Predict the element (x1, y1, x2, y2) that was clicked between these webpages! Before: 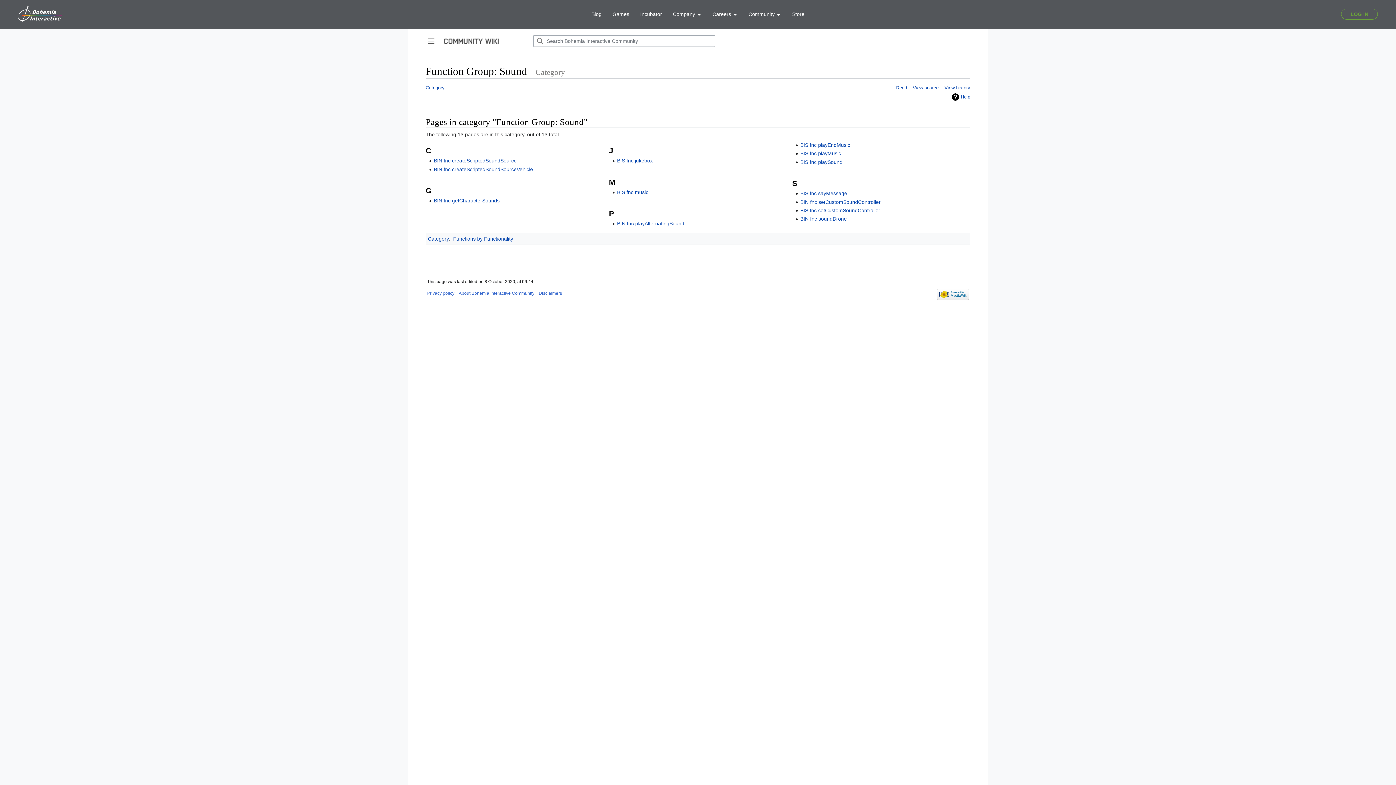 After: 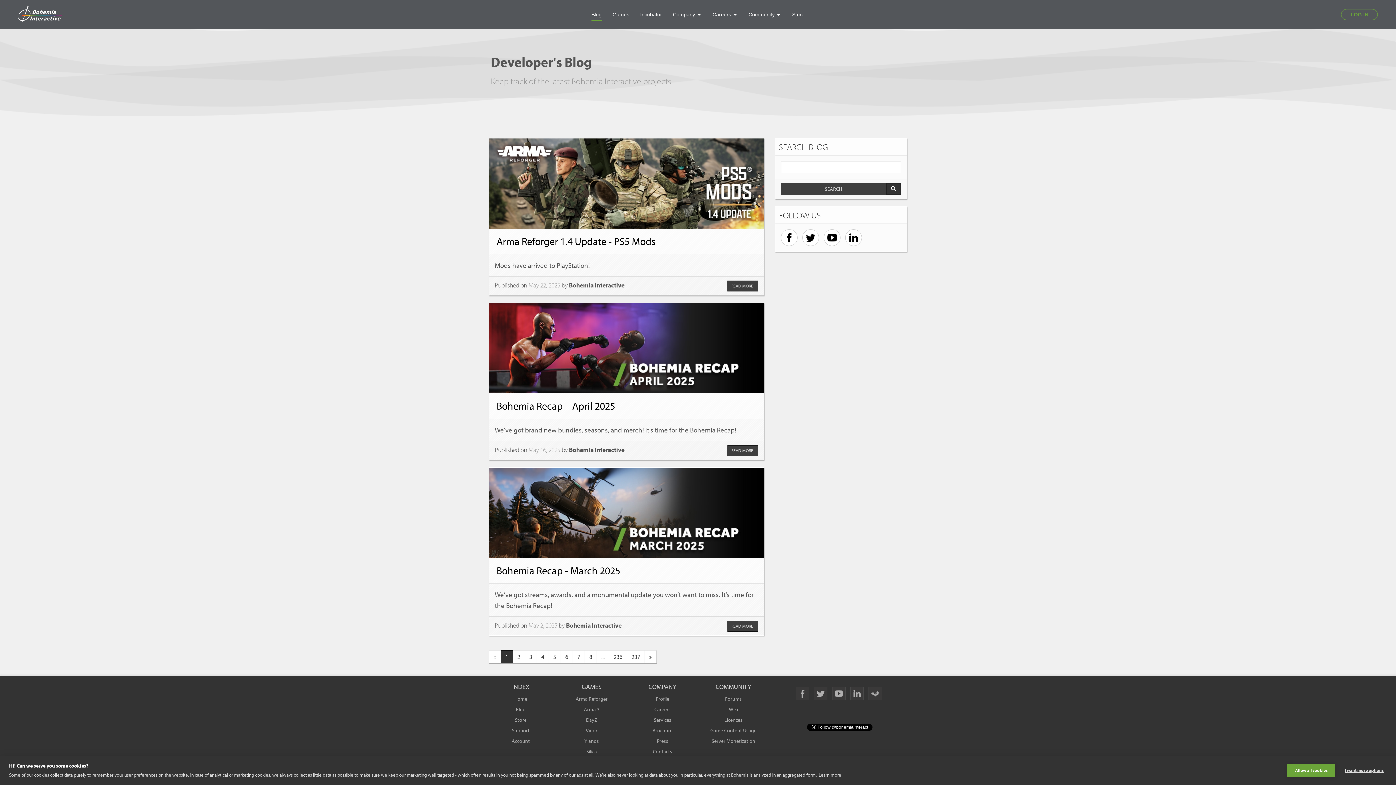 Action: label: Blog bbox: (586, 0, 607, 28)